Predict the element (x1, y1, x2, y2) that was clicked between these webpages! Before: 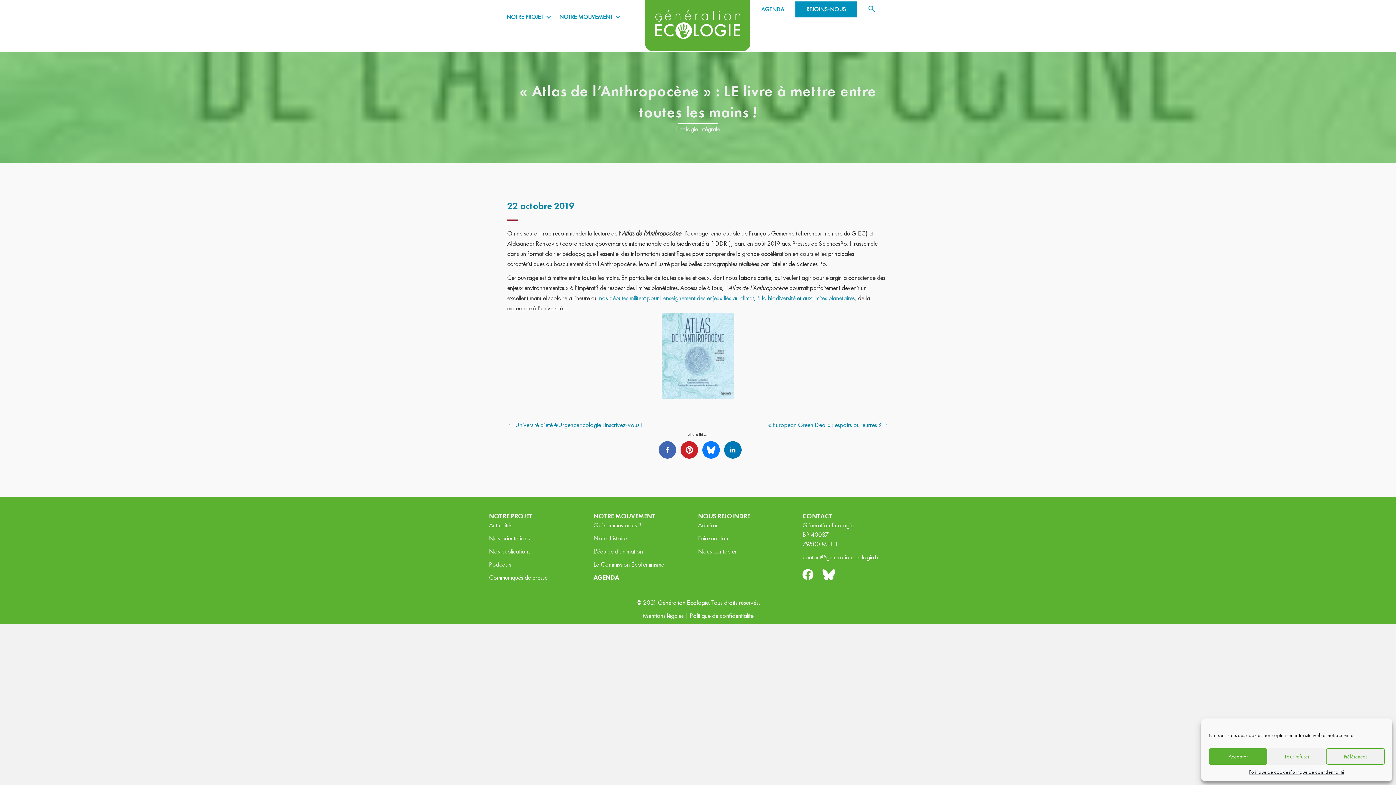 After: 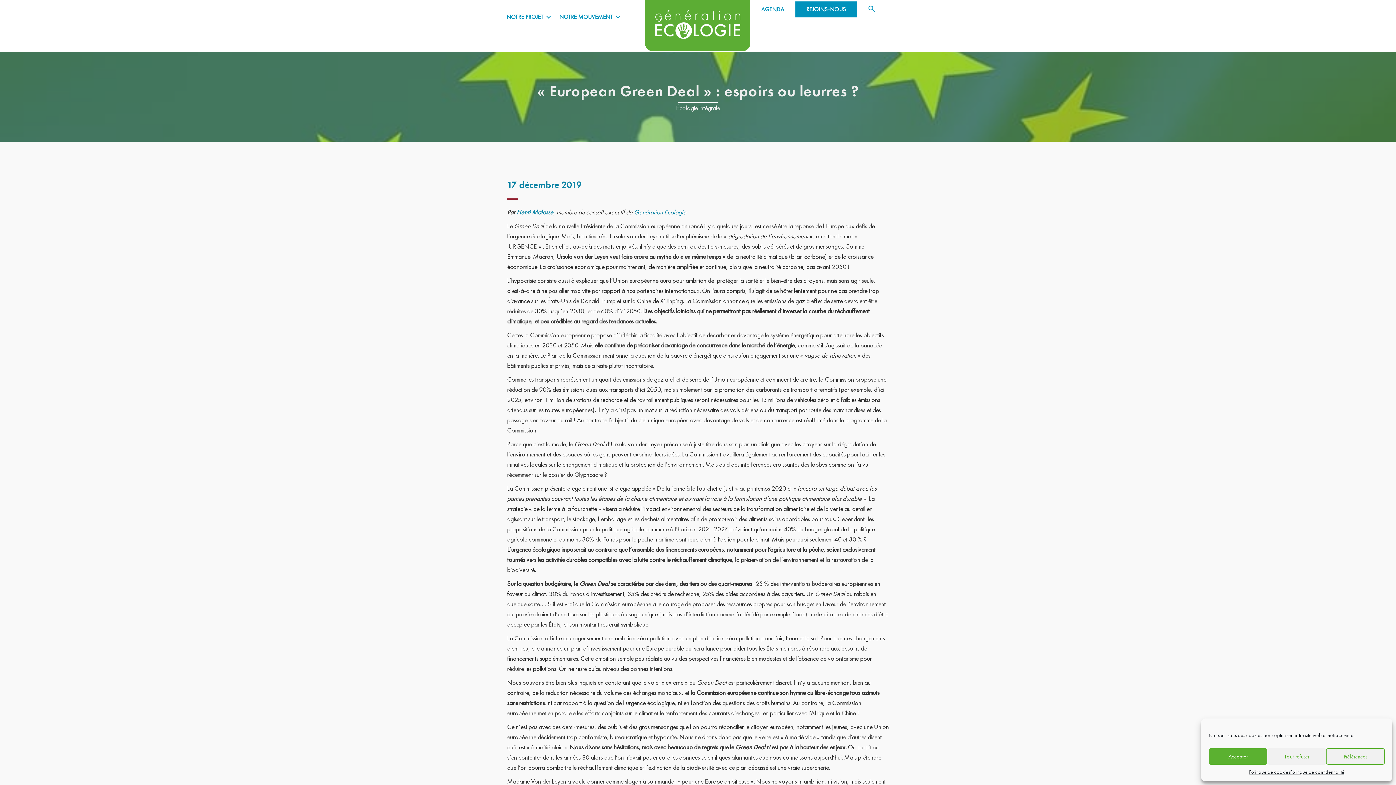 Action: bbox: (768, 420, 889, 429) label: « European Green Deal » : espoirs ou leurres ? →